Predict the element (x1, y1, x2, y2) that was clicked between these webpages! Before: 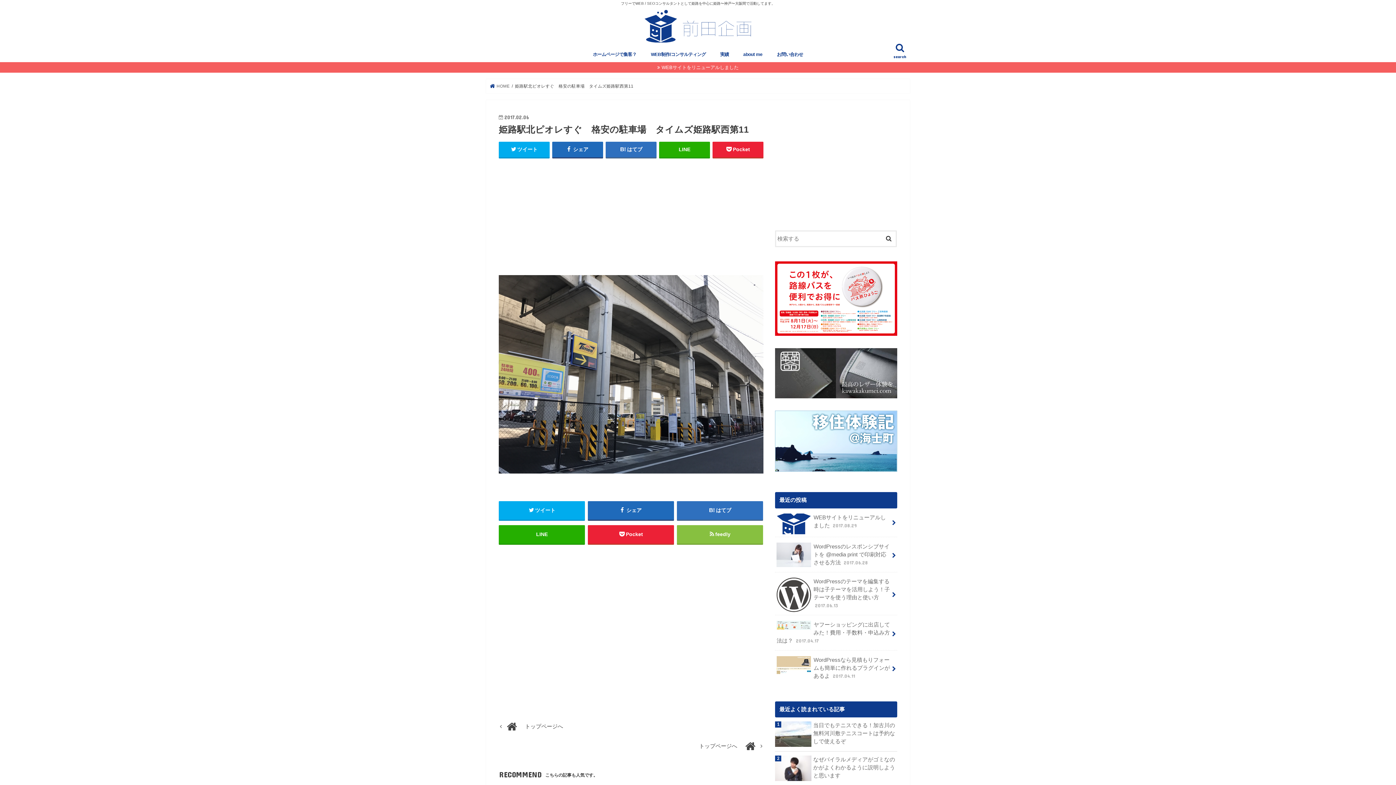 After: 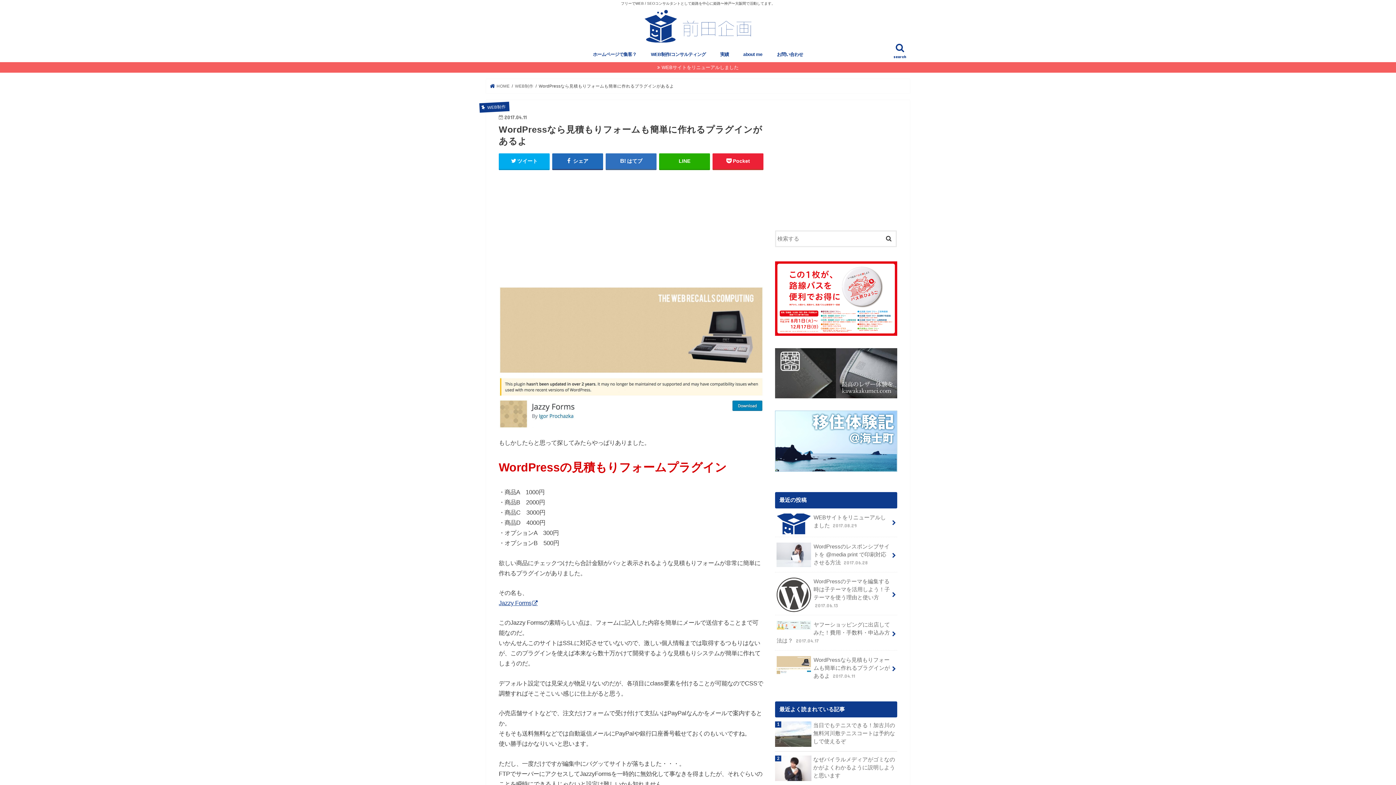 Action: label: WordPressなら見積もりフォームも簡単に作れるプラグインがあるよ 2017.04.11 bbox: (775, 650, 897, 685)